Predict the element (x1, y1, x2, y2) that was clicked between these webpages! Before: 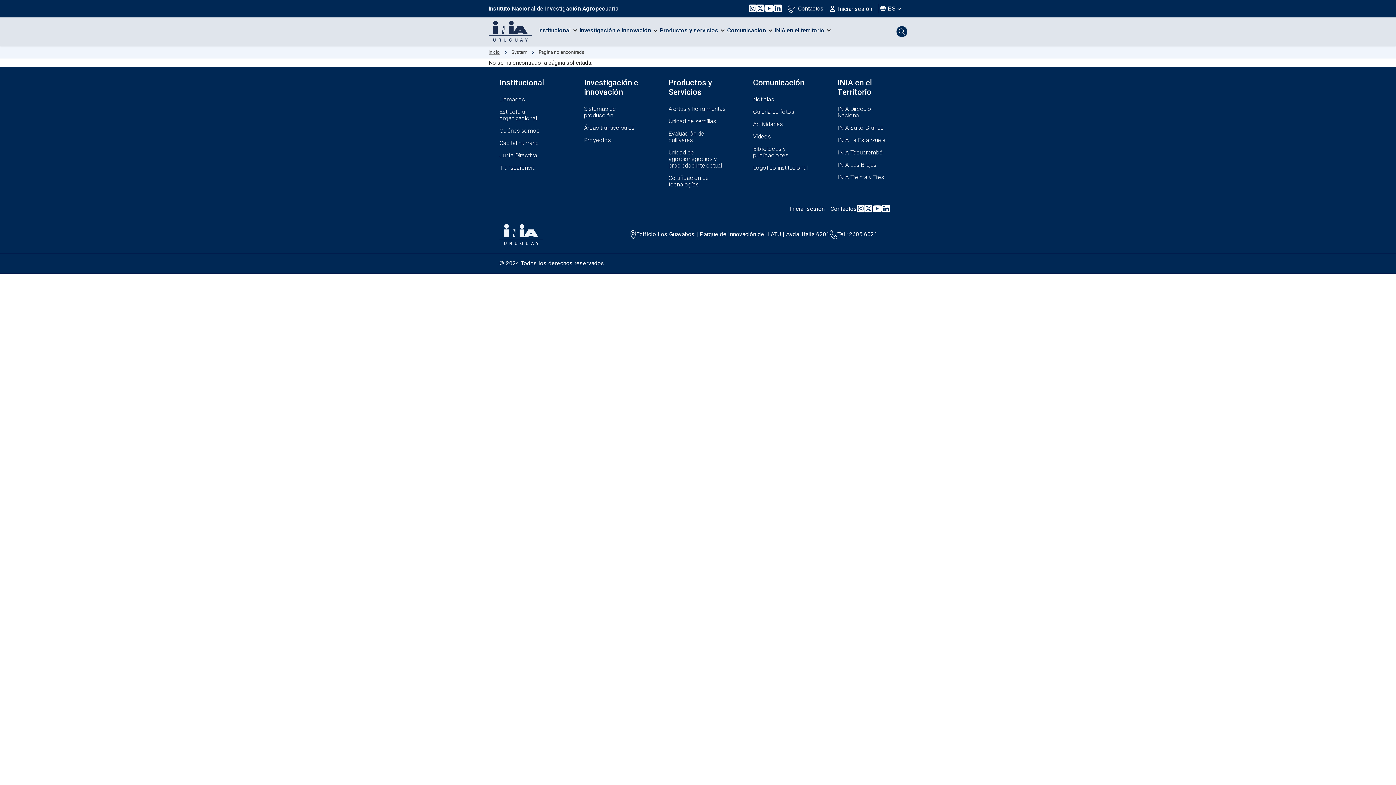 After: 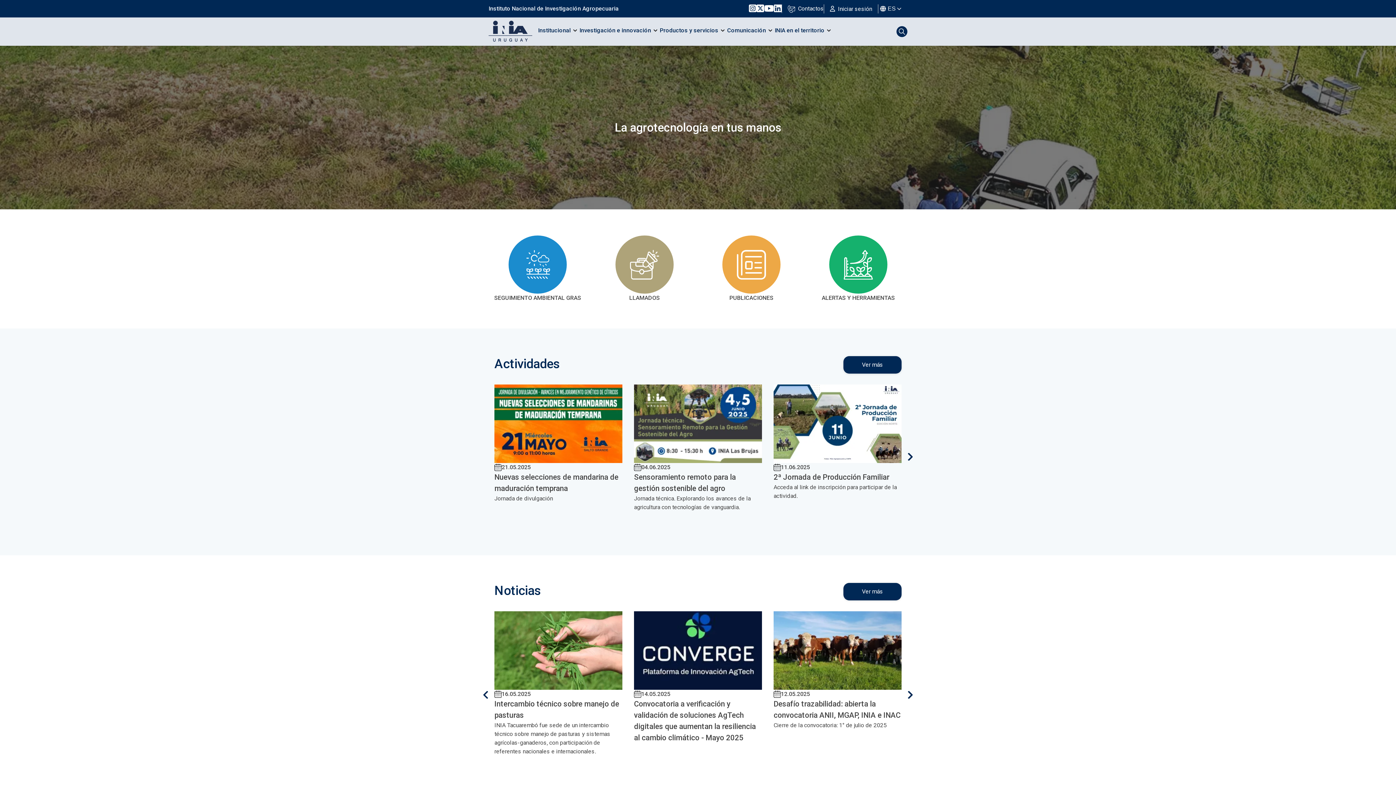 Action: bbox: (584, 103, 643, 121) label: Sistemas de producción